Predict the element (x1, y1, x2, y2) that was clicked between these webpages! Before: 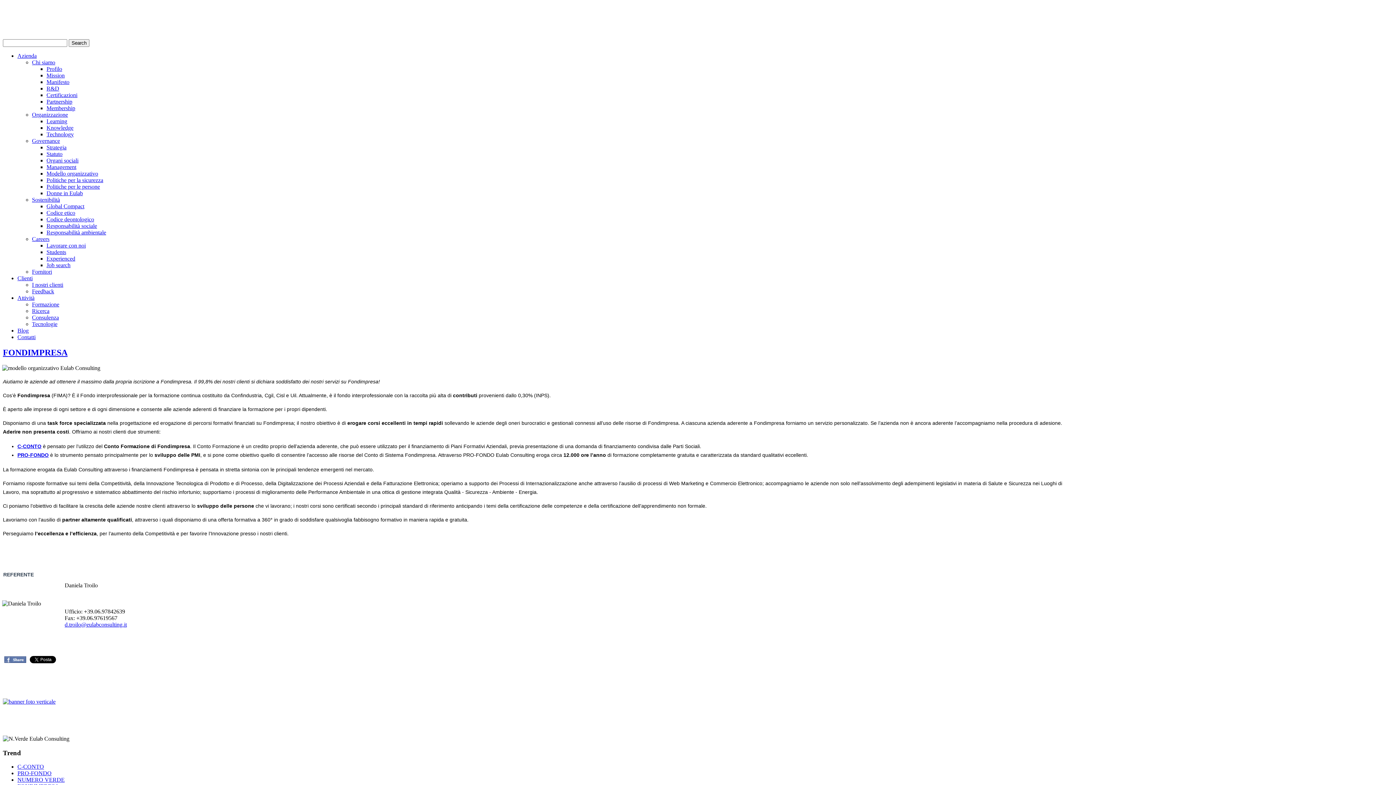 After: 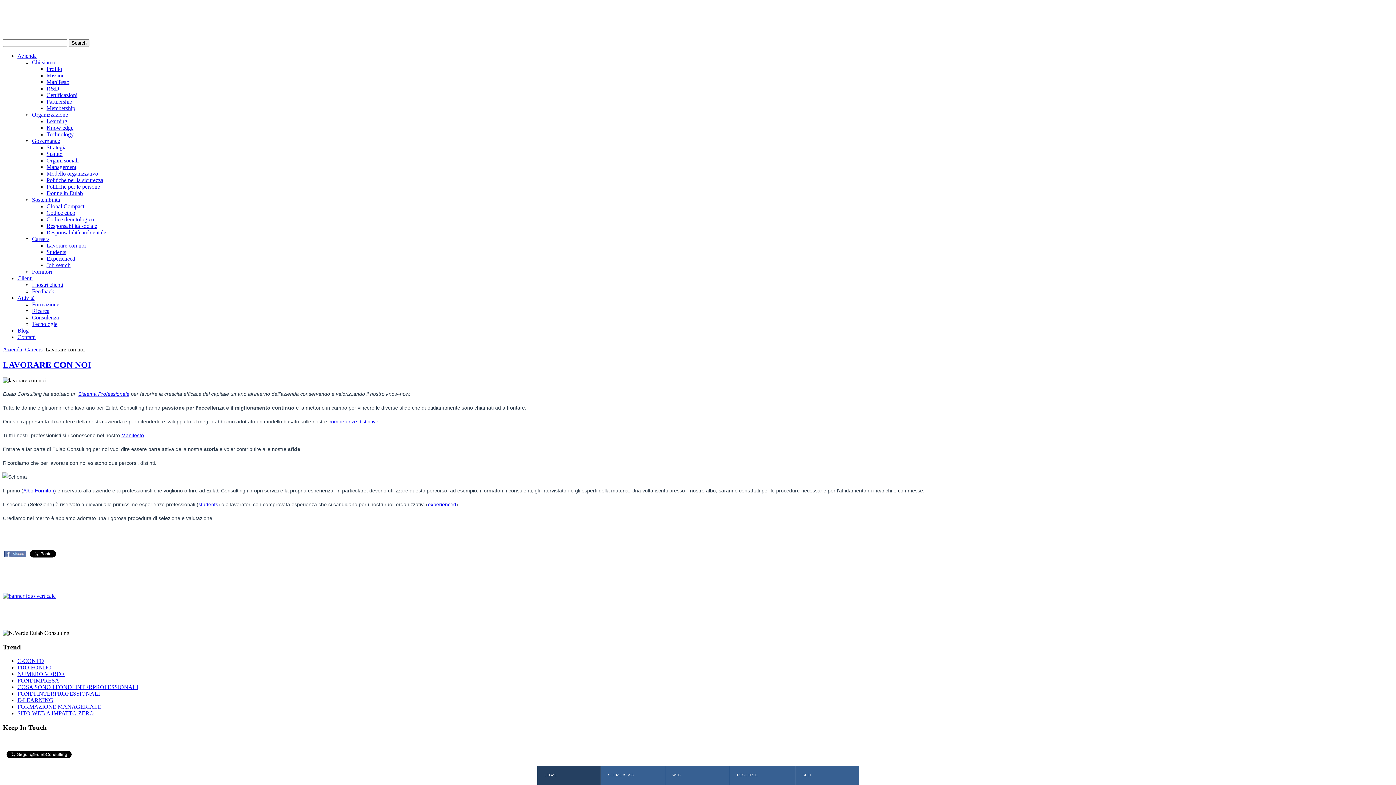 Action: label: Lavorare con noi bbox: (46, 242, 85, 248)